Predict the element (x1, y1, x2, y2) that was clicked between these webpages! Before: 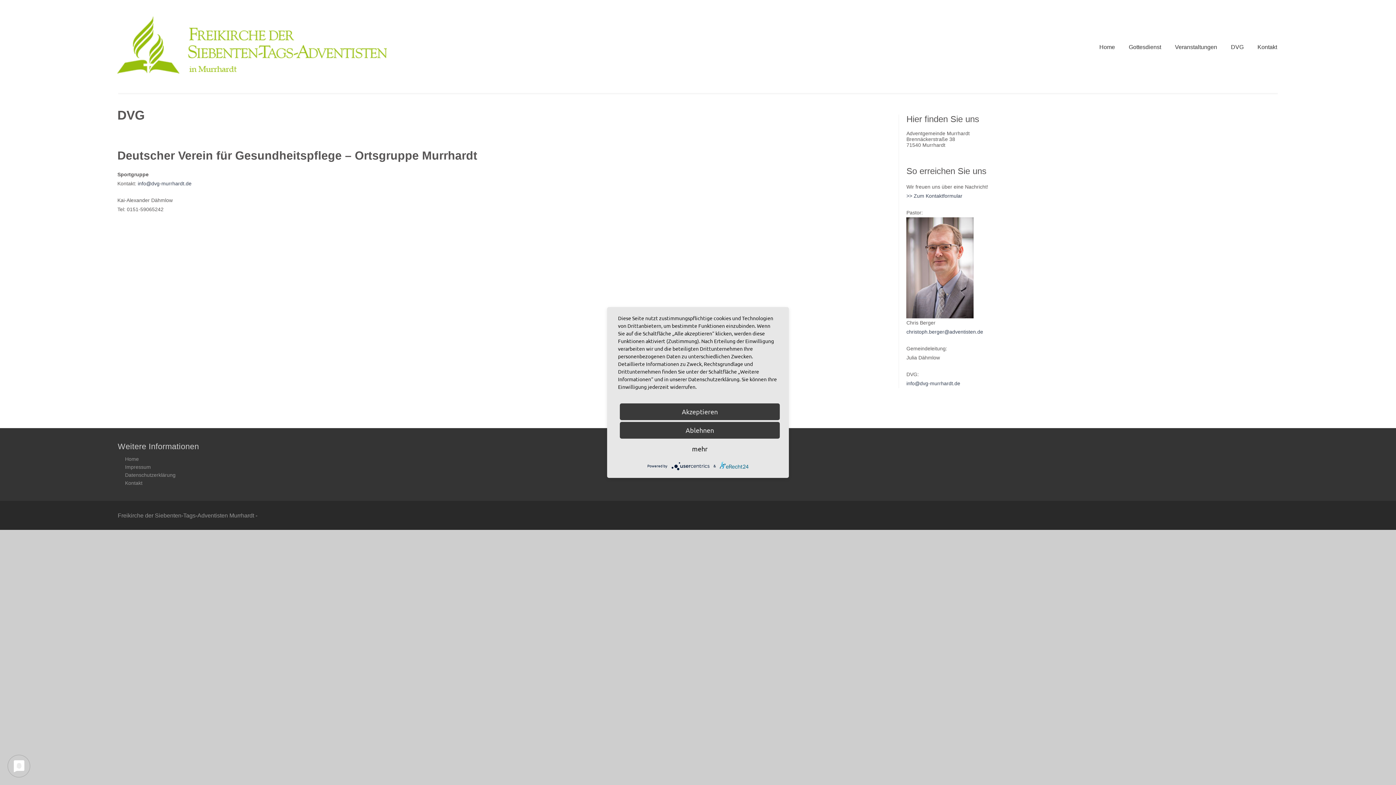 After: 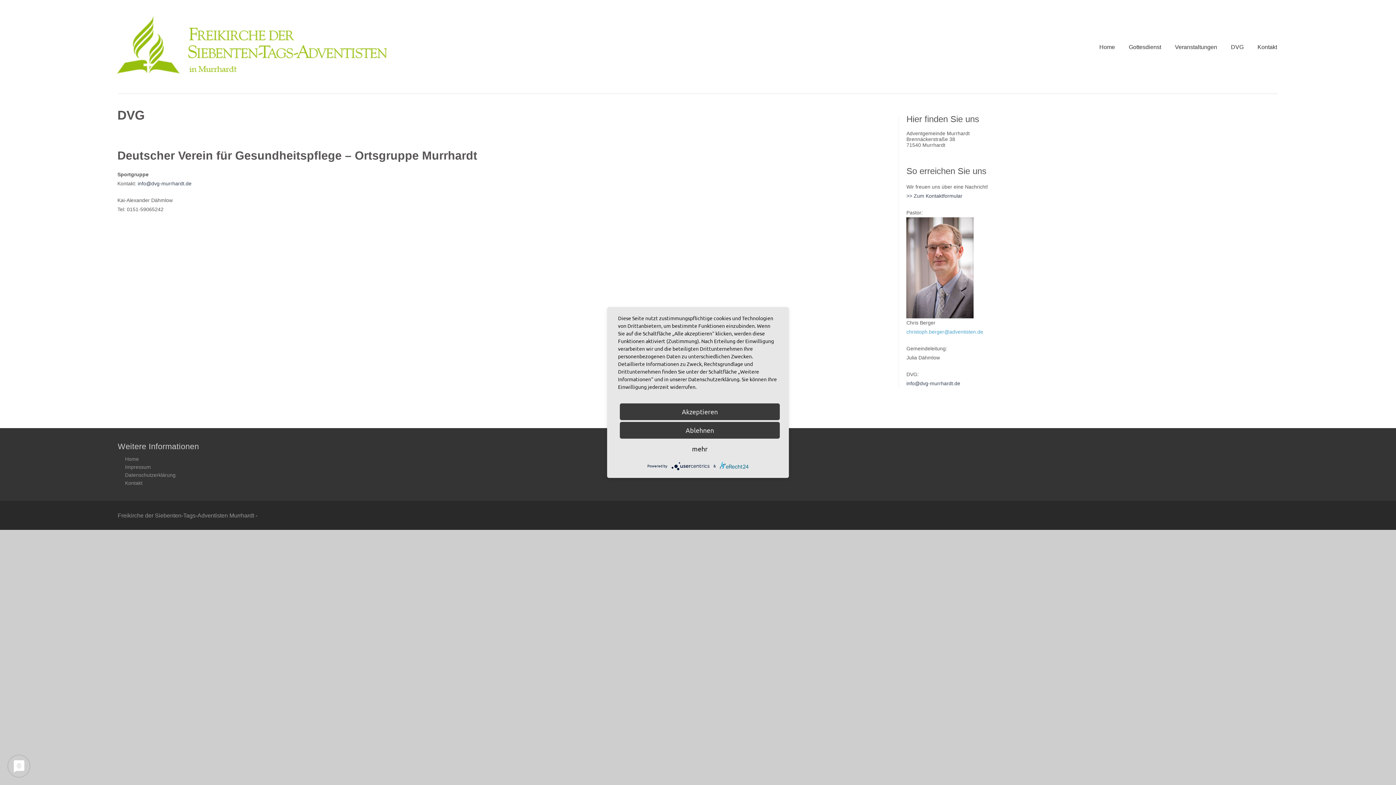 Action: label: christoph.berger@adventisten.de bbox: (906, 328, 983, 334)